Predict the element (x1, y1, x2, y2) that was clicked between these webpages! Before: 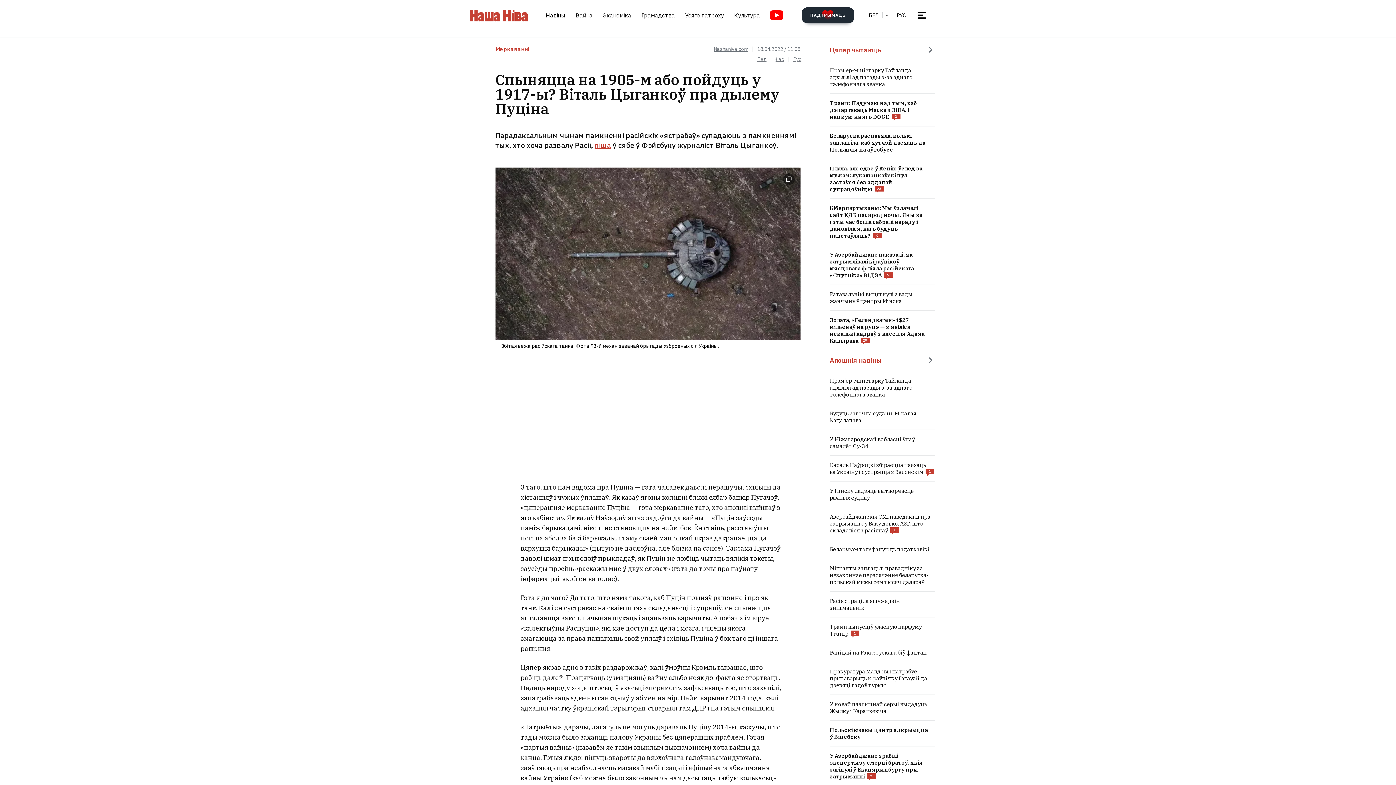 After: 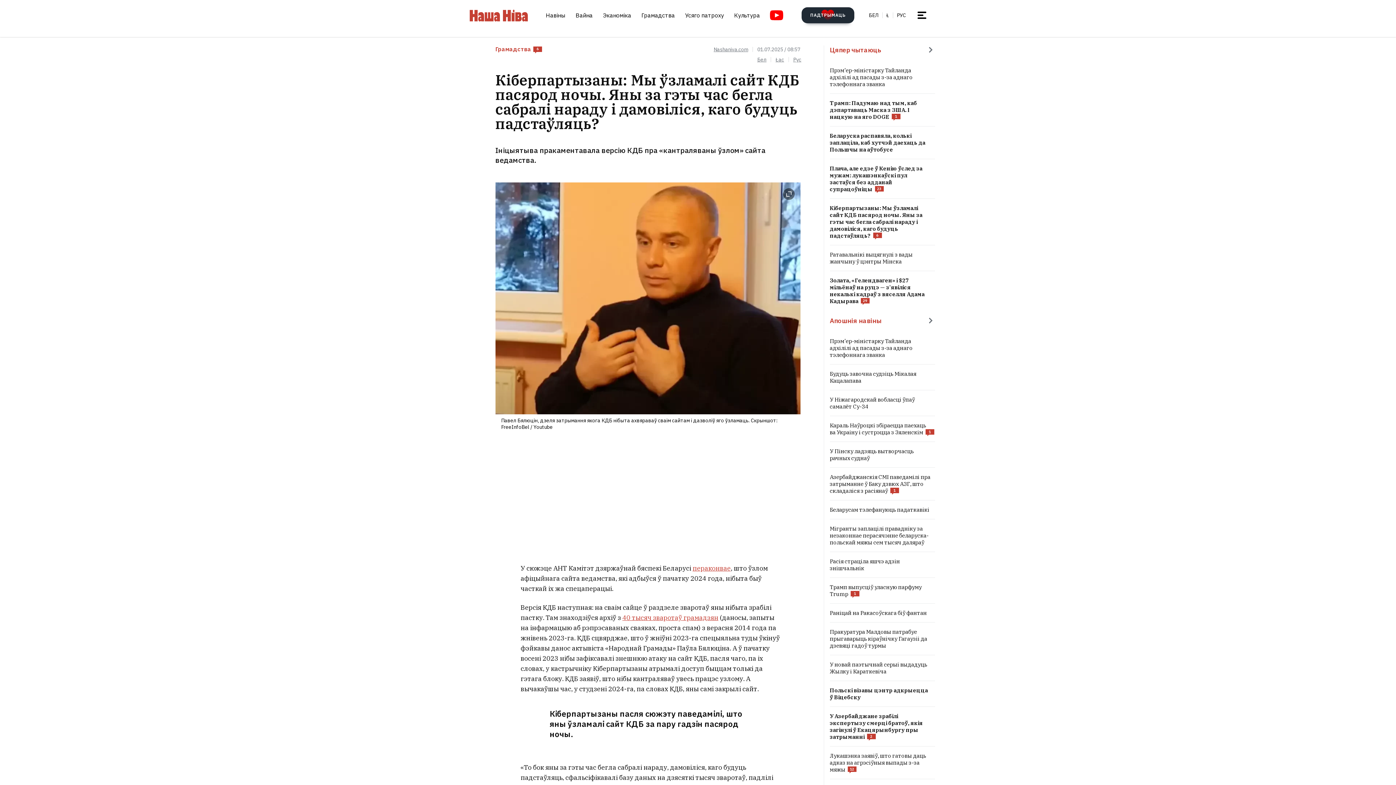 Action: bbox: (830, 204, 935, 239)